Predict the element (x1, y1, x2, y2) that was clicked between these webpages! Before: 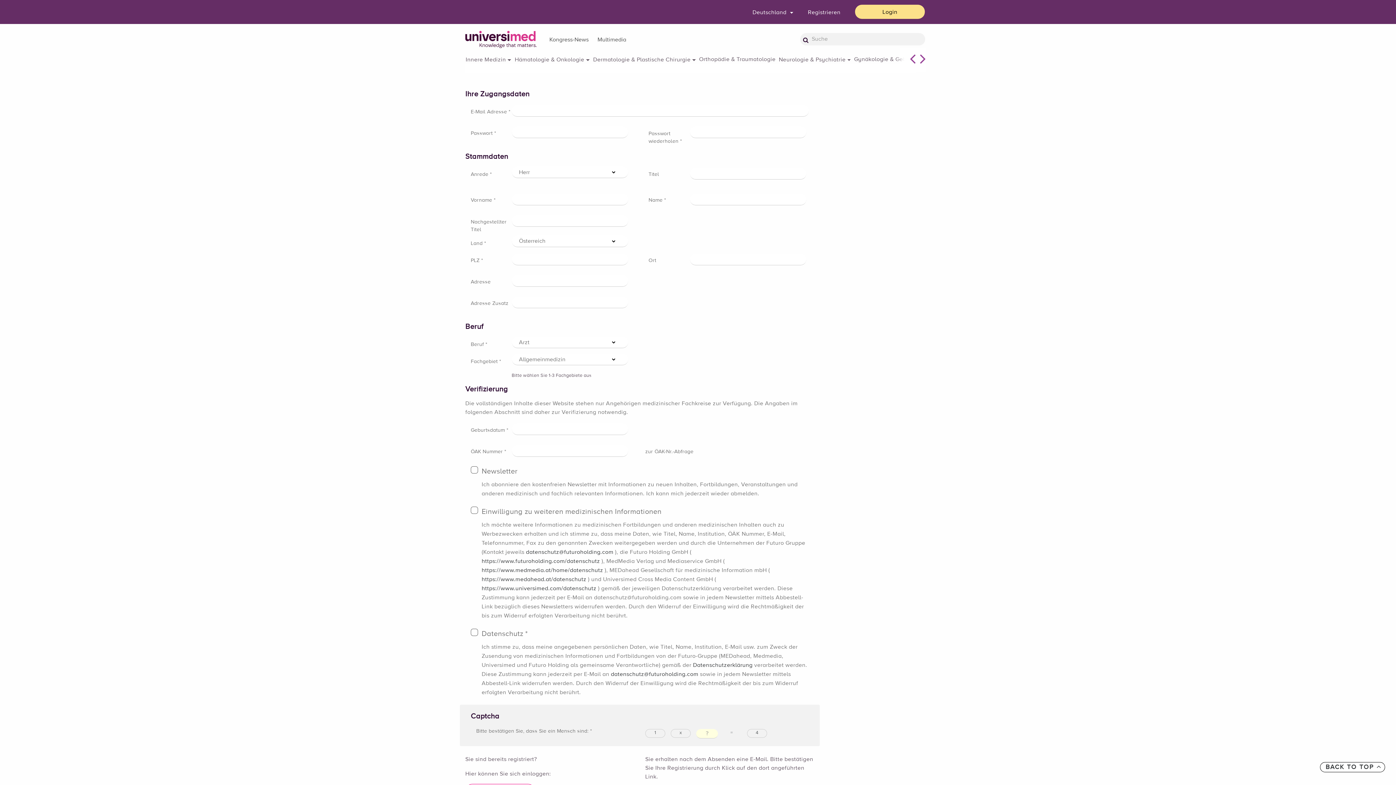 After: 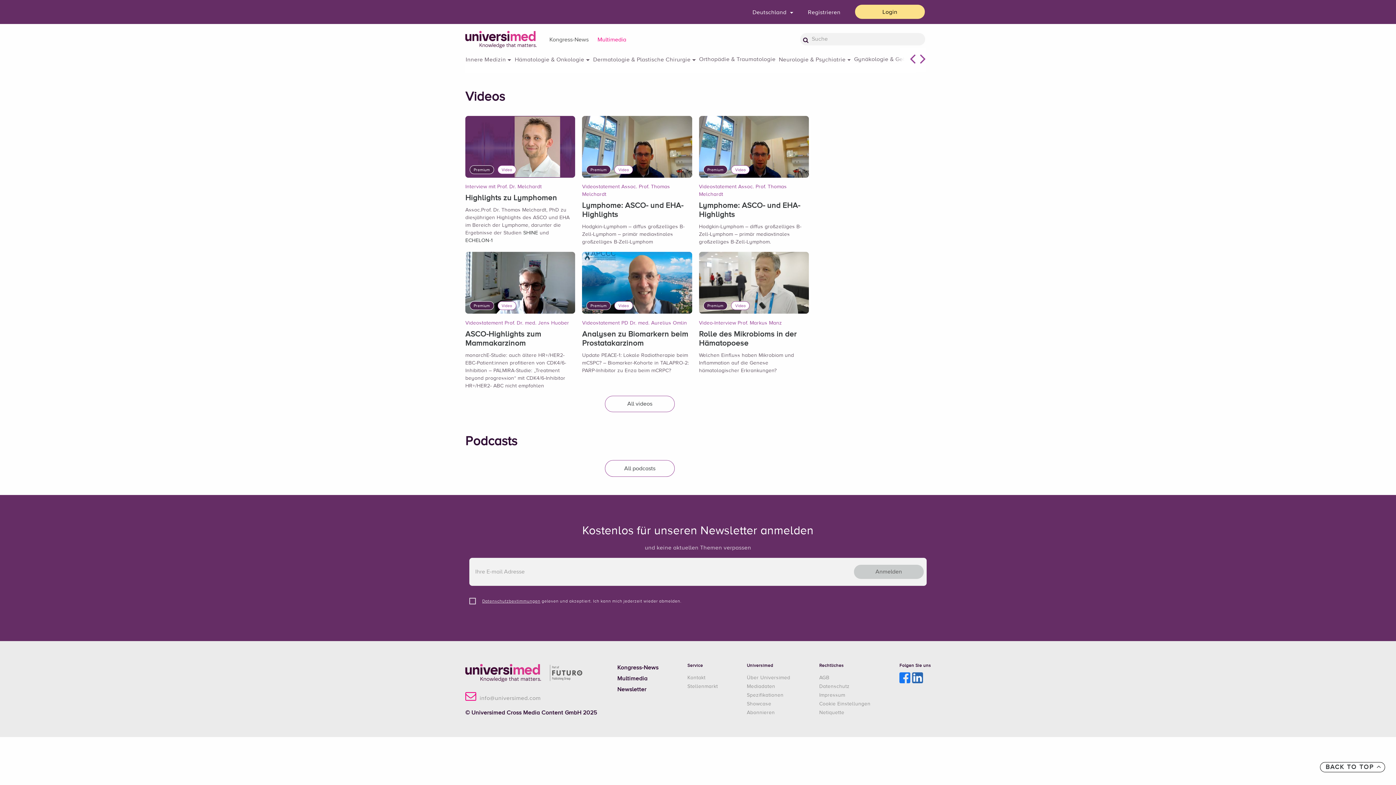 Action: bbox: (594, 30, 630, 48) label: Multimedia